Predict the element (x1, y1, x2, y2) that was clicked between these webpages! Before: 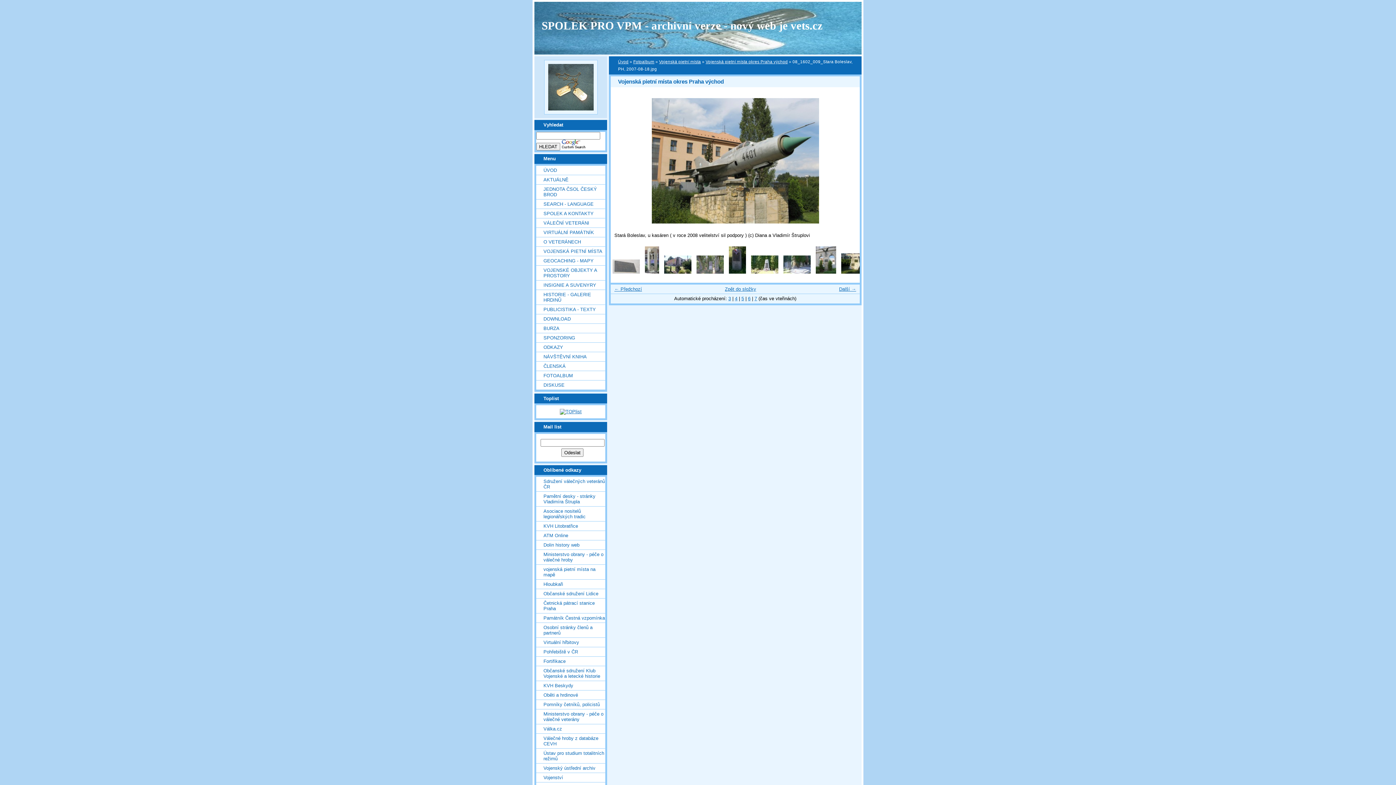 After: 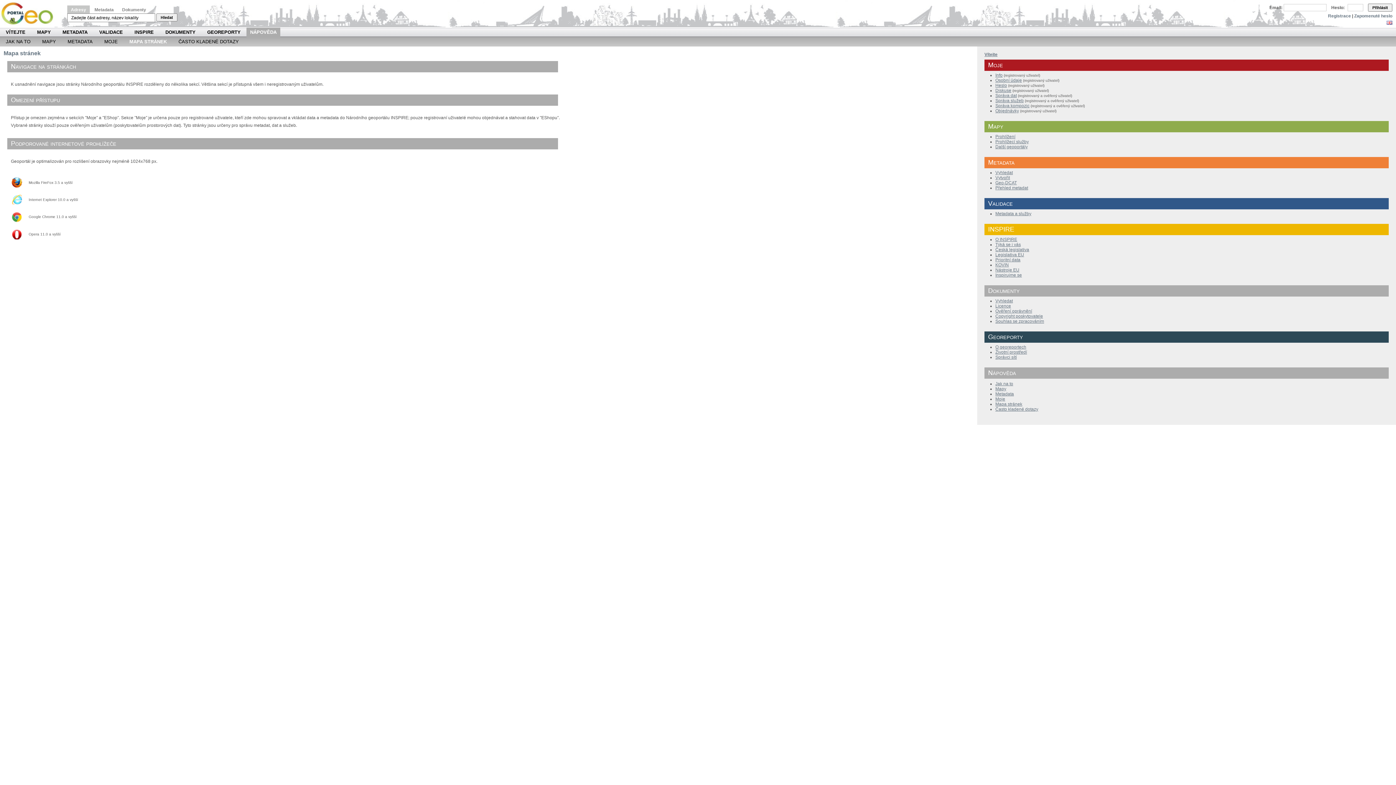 Action: bbox: (536, 734, 605, 748) label: Válečné hroby z databáze CEVH